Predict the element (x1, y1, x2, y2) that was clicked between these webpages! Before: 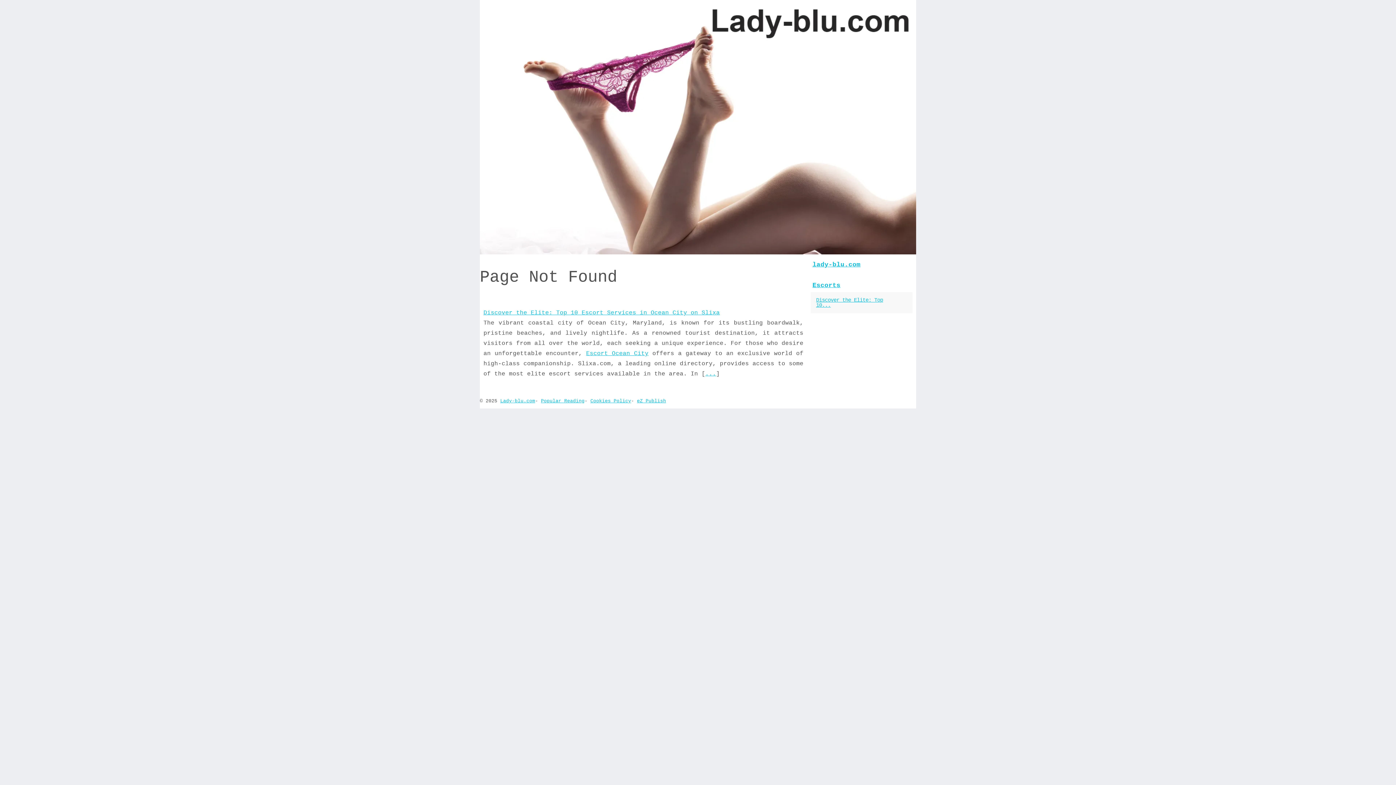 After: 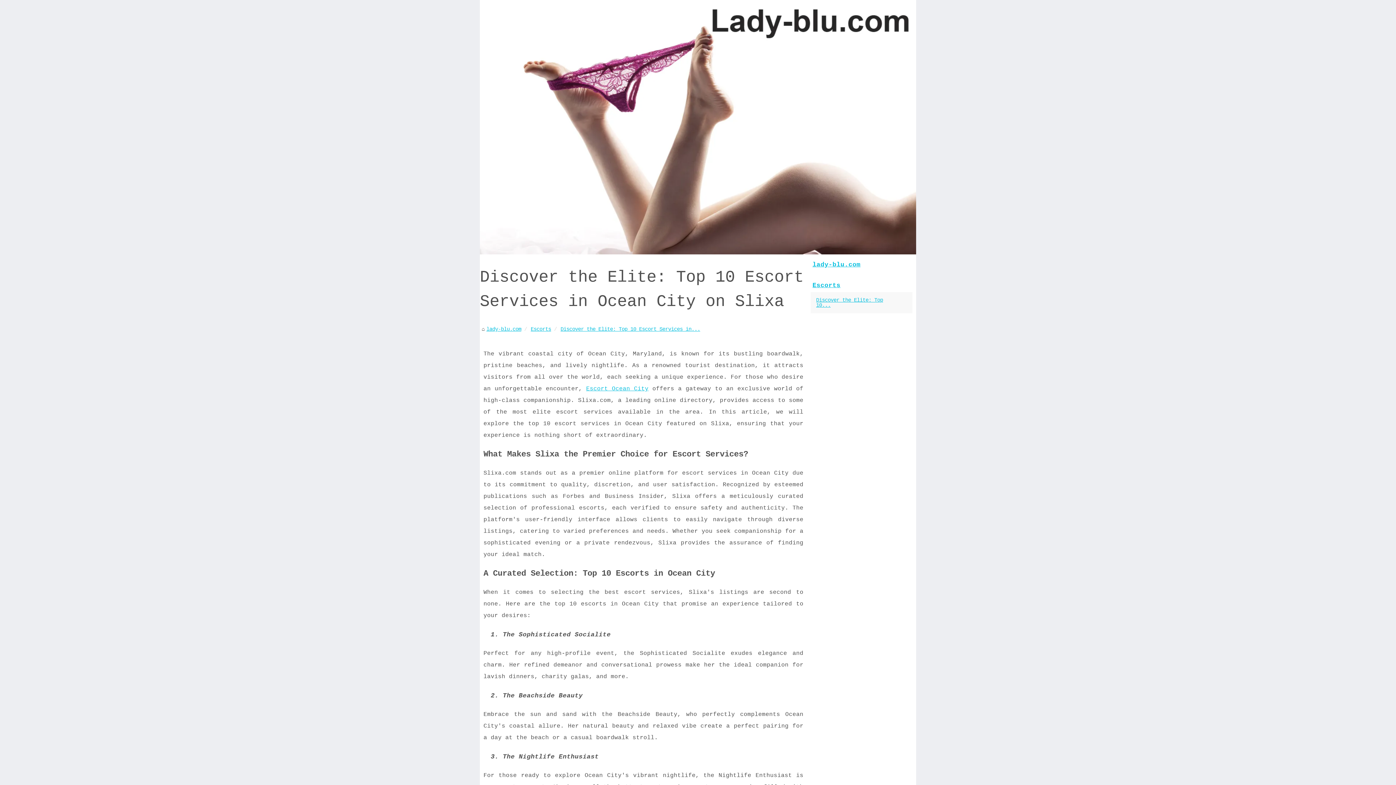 Action: label: Discover the Elite: Top 10 Escort Services in Ocean City on Slixa bbox: (483, 309, 720, 316)